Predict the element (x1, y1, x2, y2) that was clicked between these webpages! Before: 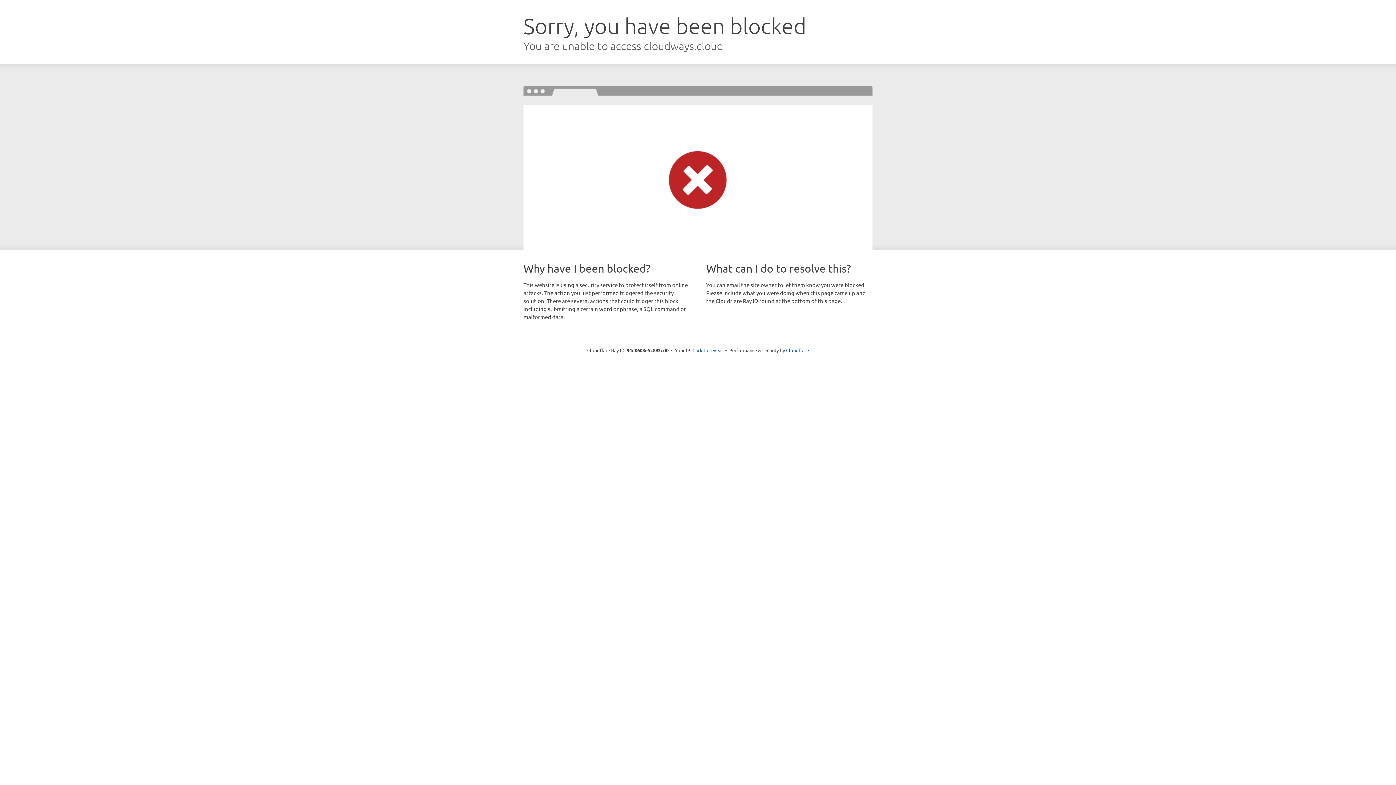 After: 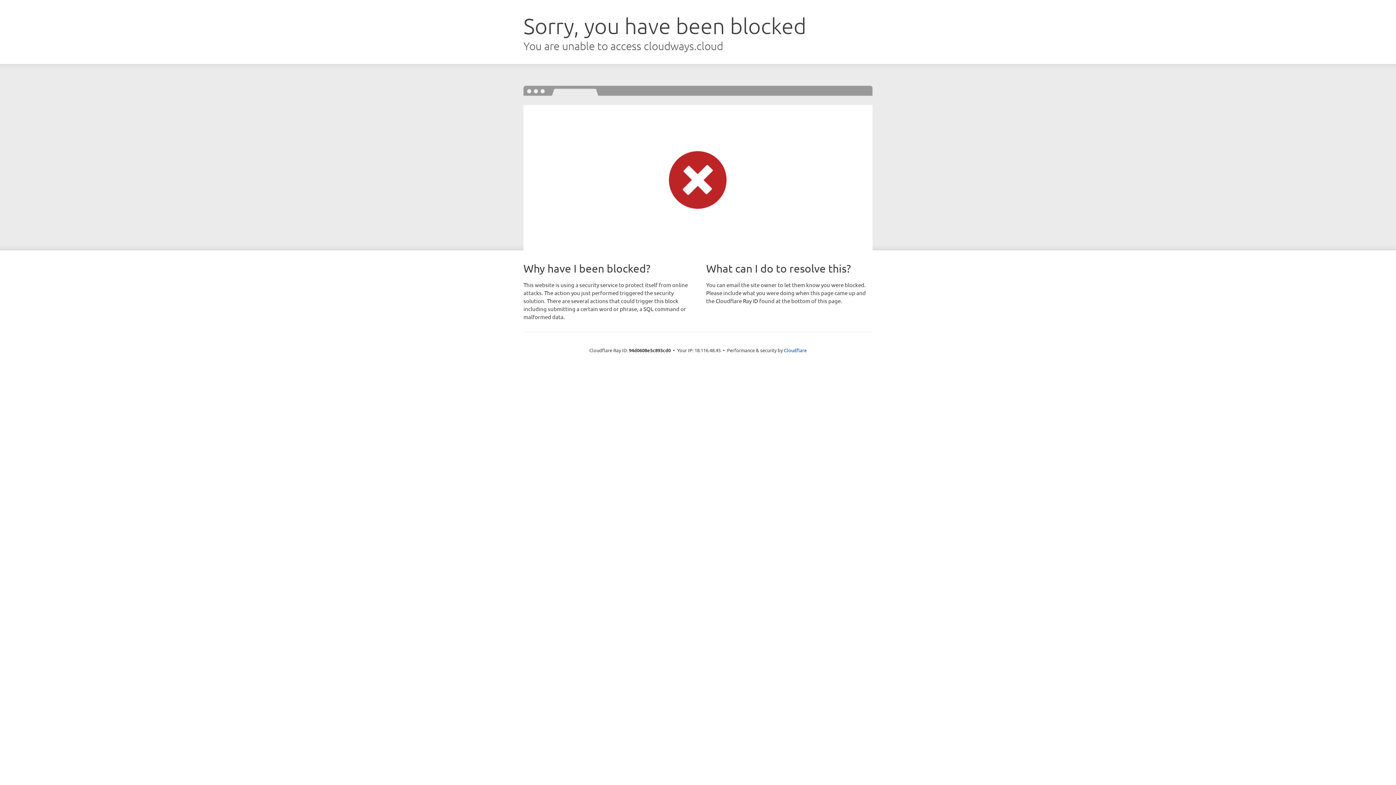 Action: bbox: (692, 346, 723, 353) label: Click to reveal